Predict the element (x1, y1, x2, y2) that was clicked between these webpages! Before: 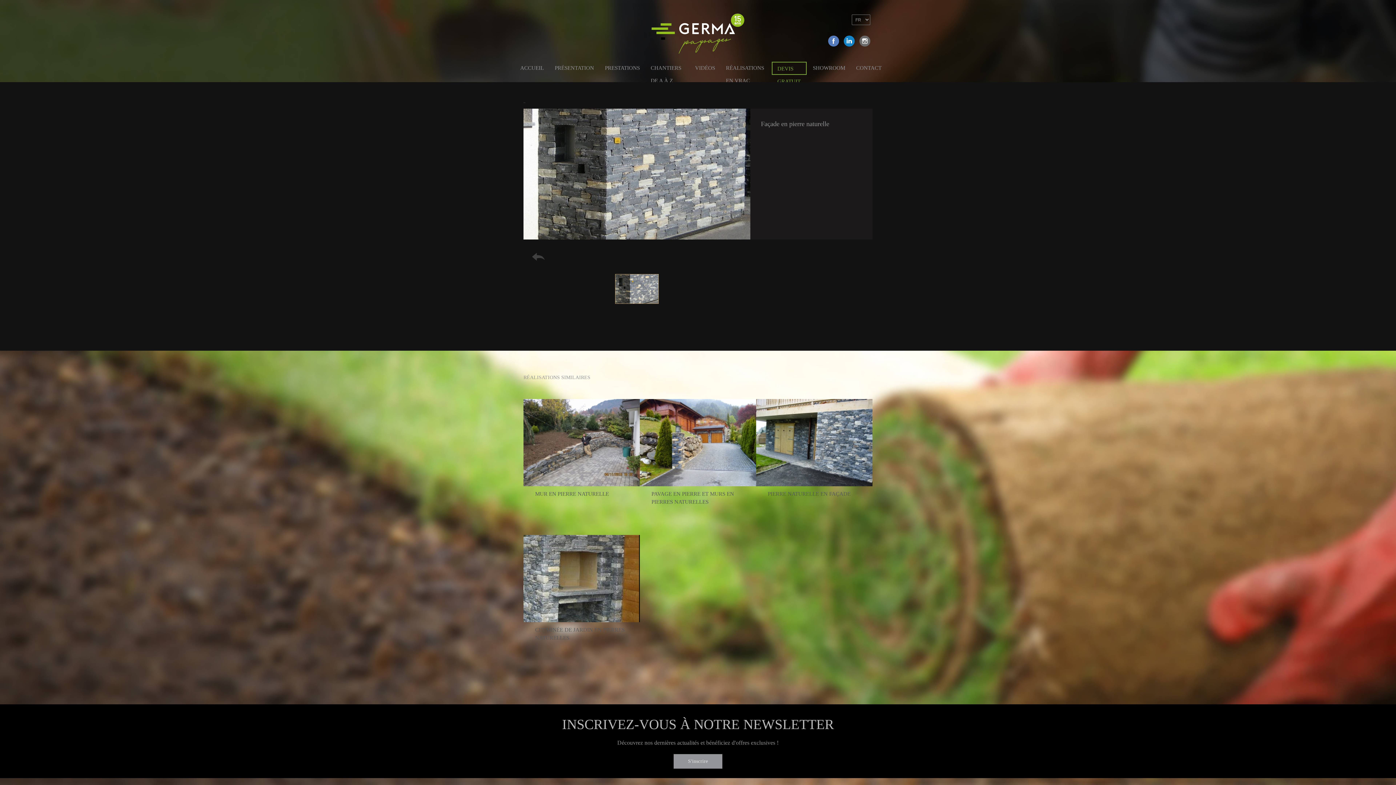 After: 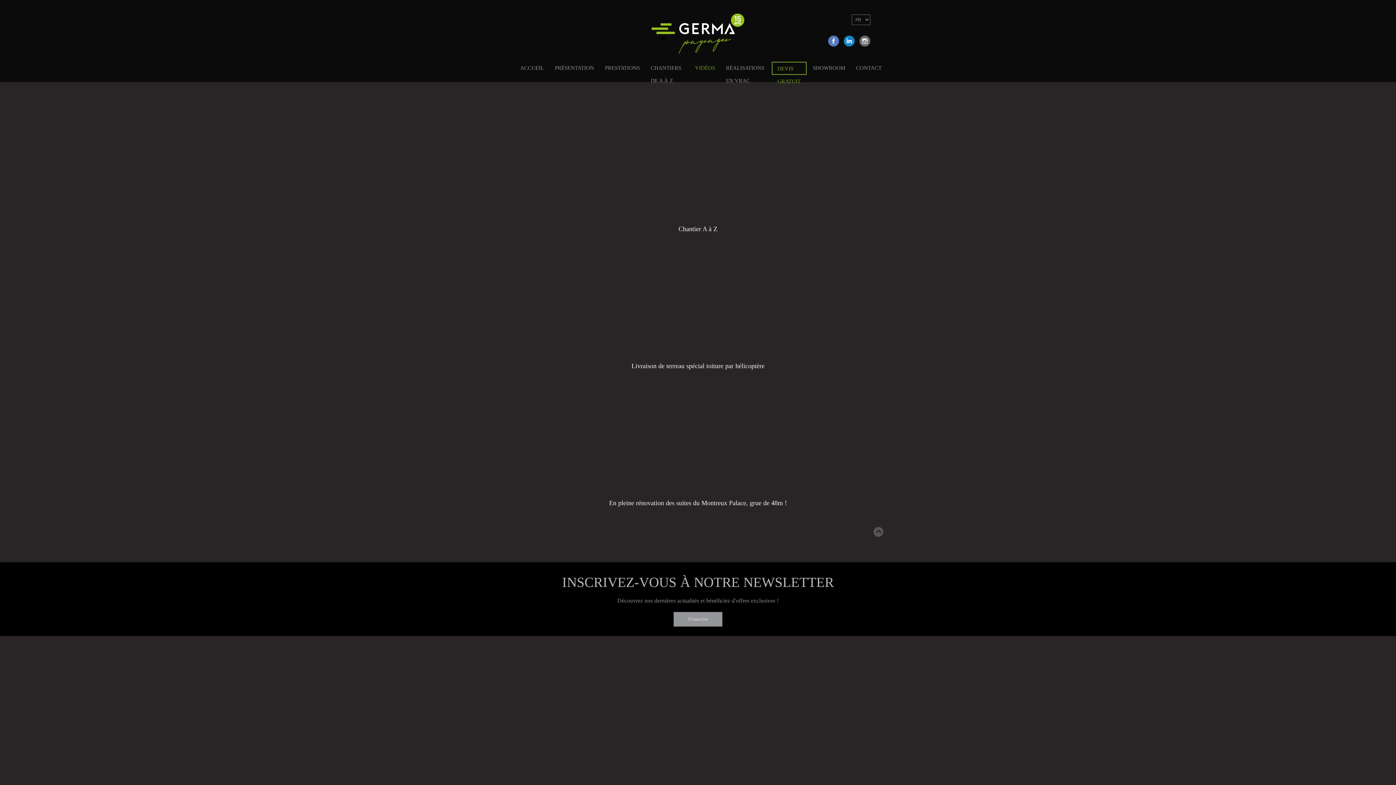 Action: label: VIDÉOS bbox: (690, 61, 719, 73)